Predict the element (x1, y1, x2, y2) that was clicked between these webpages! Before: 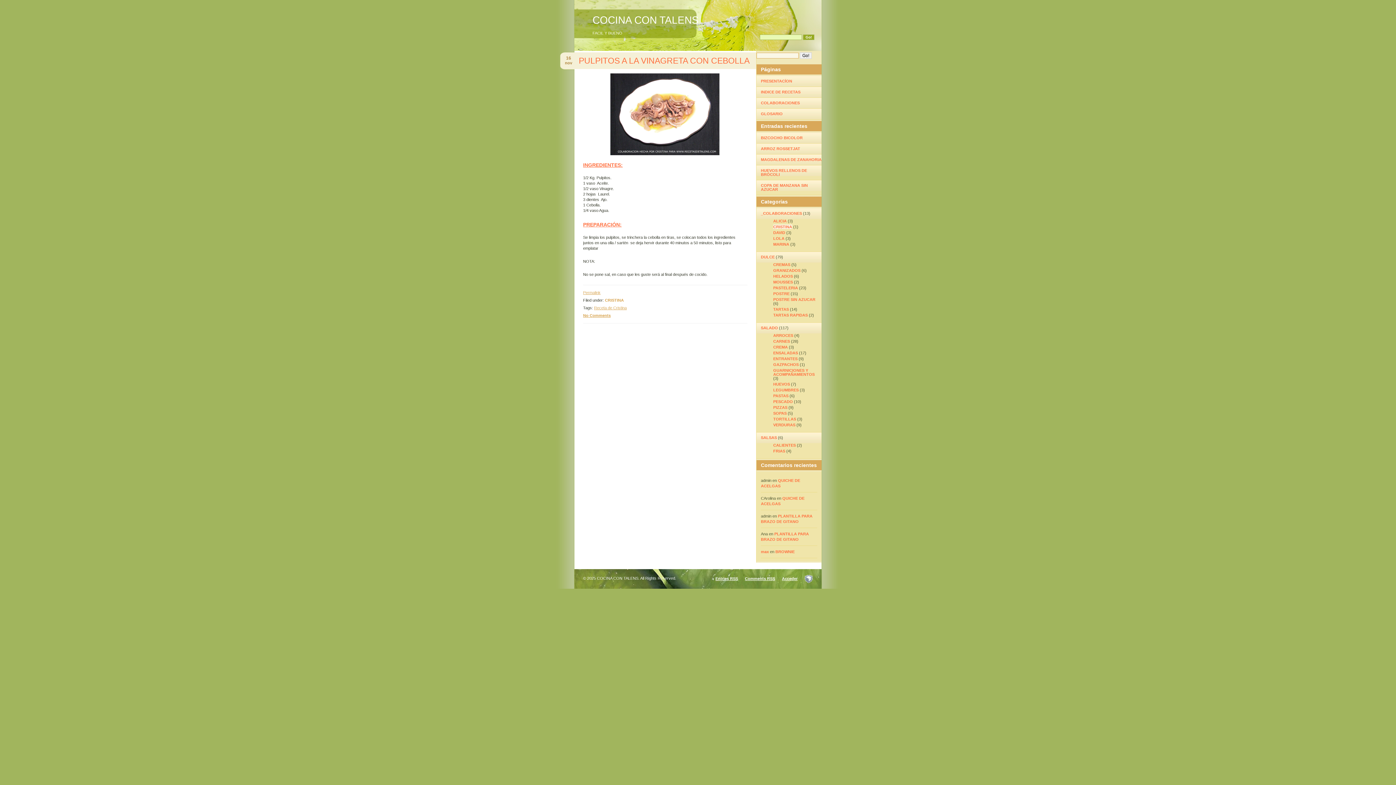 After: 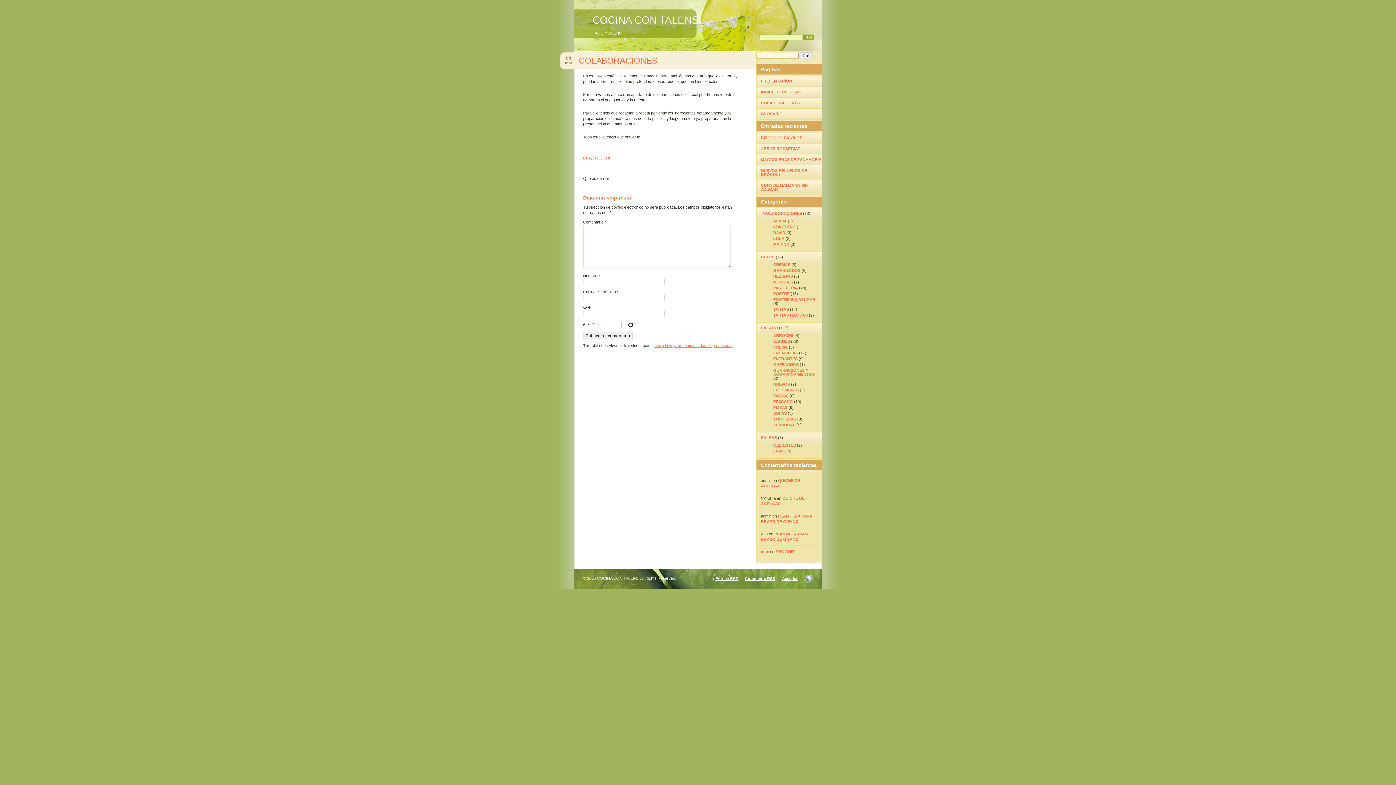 Action: bbox: (761, 100, 800, 105) label: COLABORACIONES